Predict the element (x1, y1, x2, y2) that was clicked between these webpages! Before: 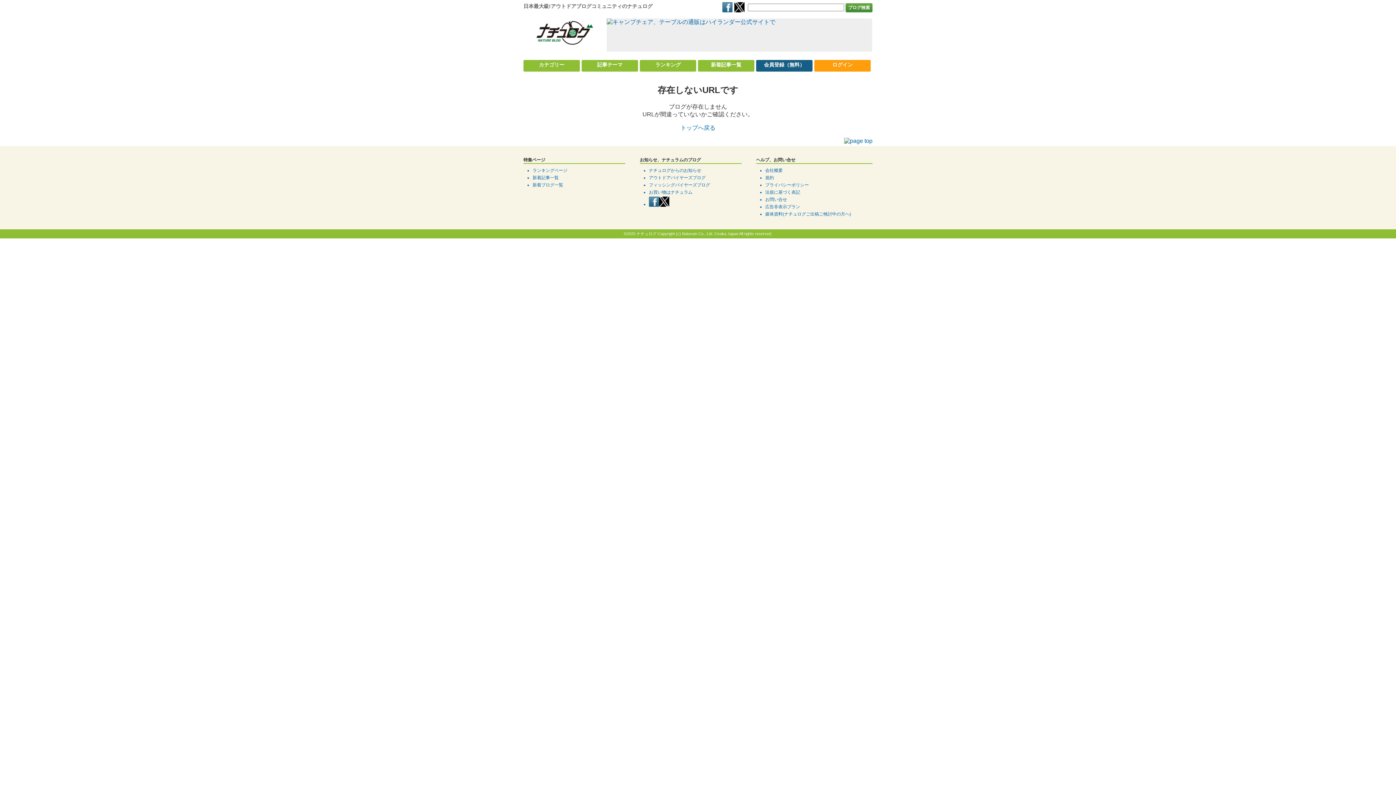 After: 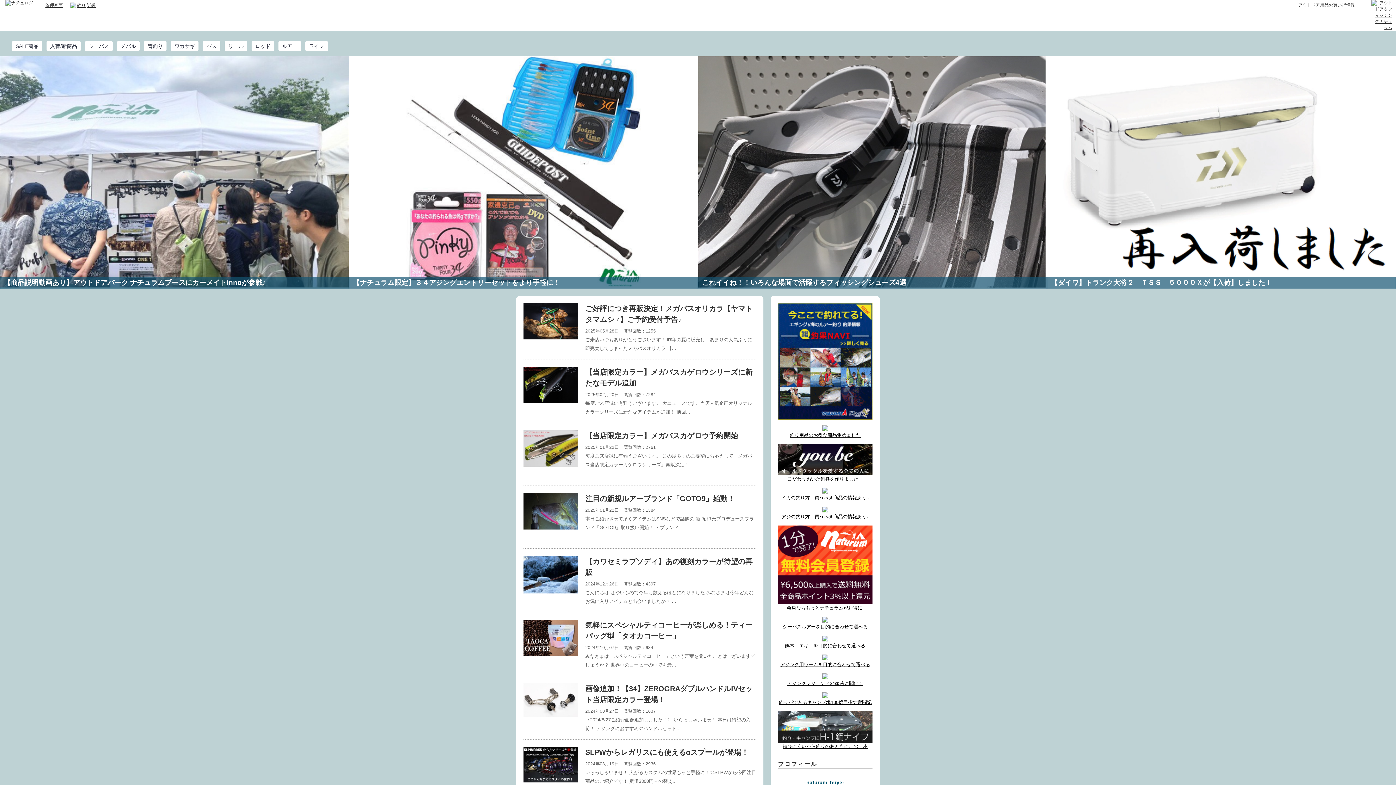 Action: label: フィッシングバイヤーズブログ bbox: (649, 182, 710, 187)